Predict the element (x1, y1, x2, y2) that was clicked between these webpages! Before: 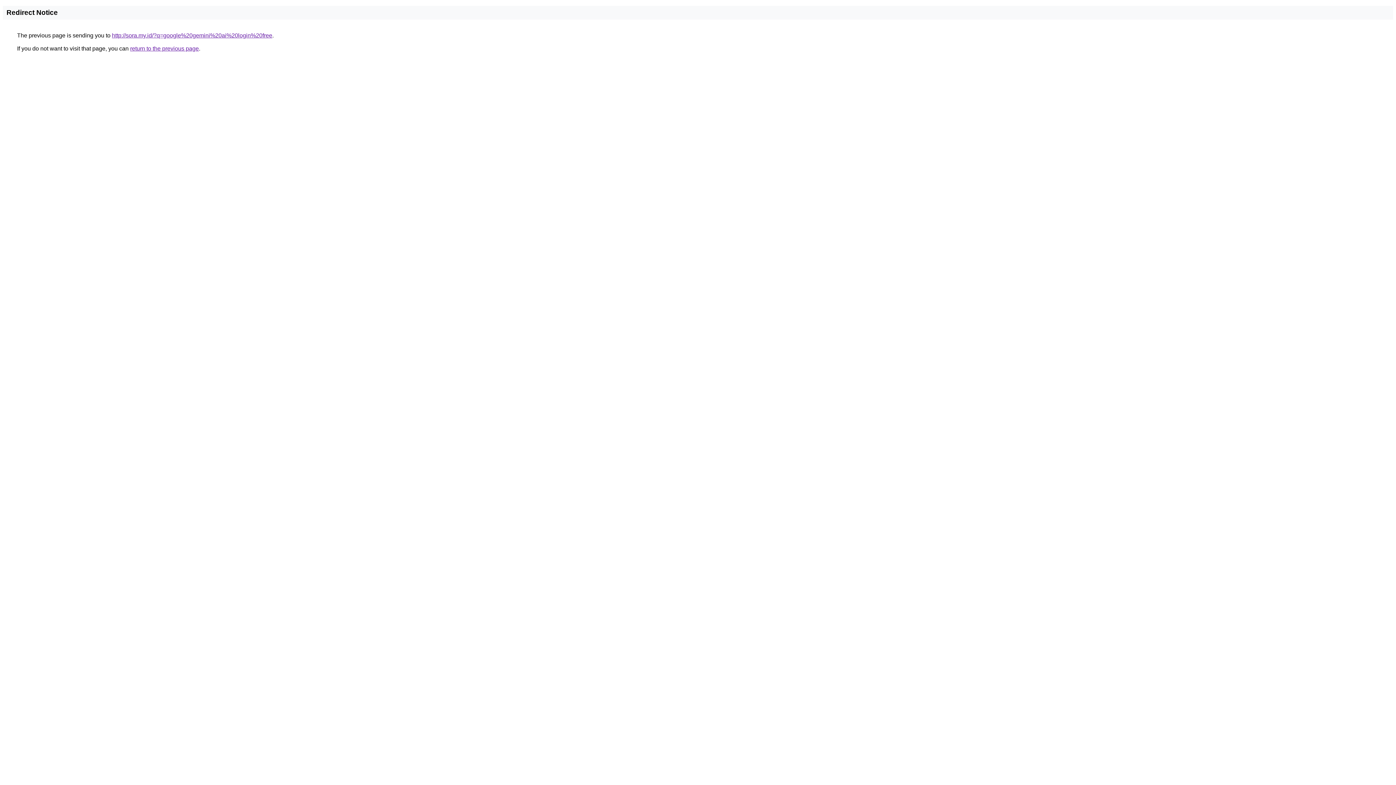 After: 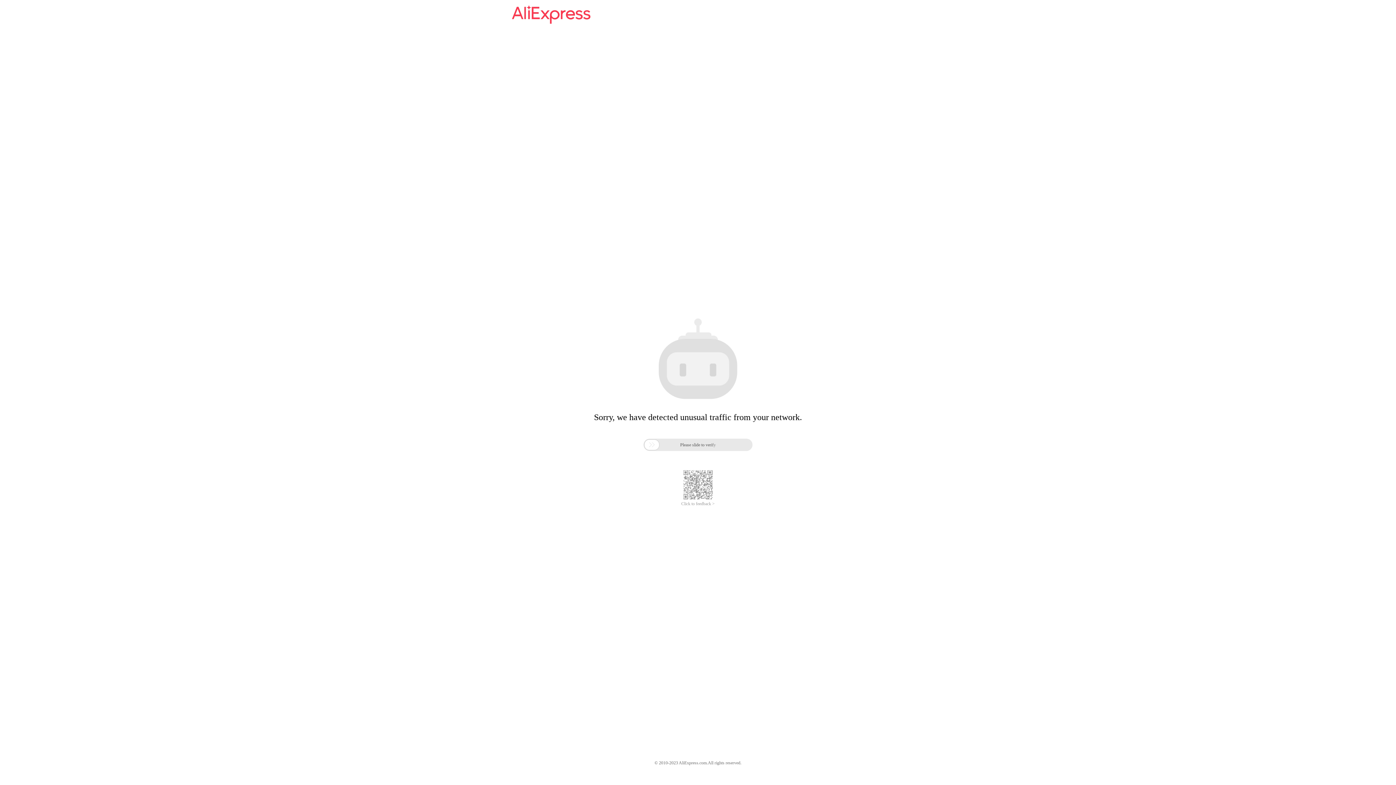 Action: label: http://sora.my.id/?q=google%20gemini%20ai%20login%20free bbox: (112, 32, 272, 38)